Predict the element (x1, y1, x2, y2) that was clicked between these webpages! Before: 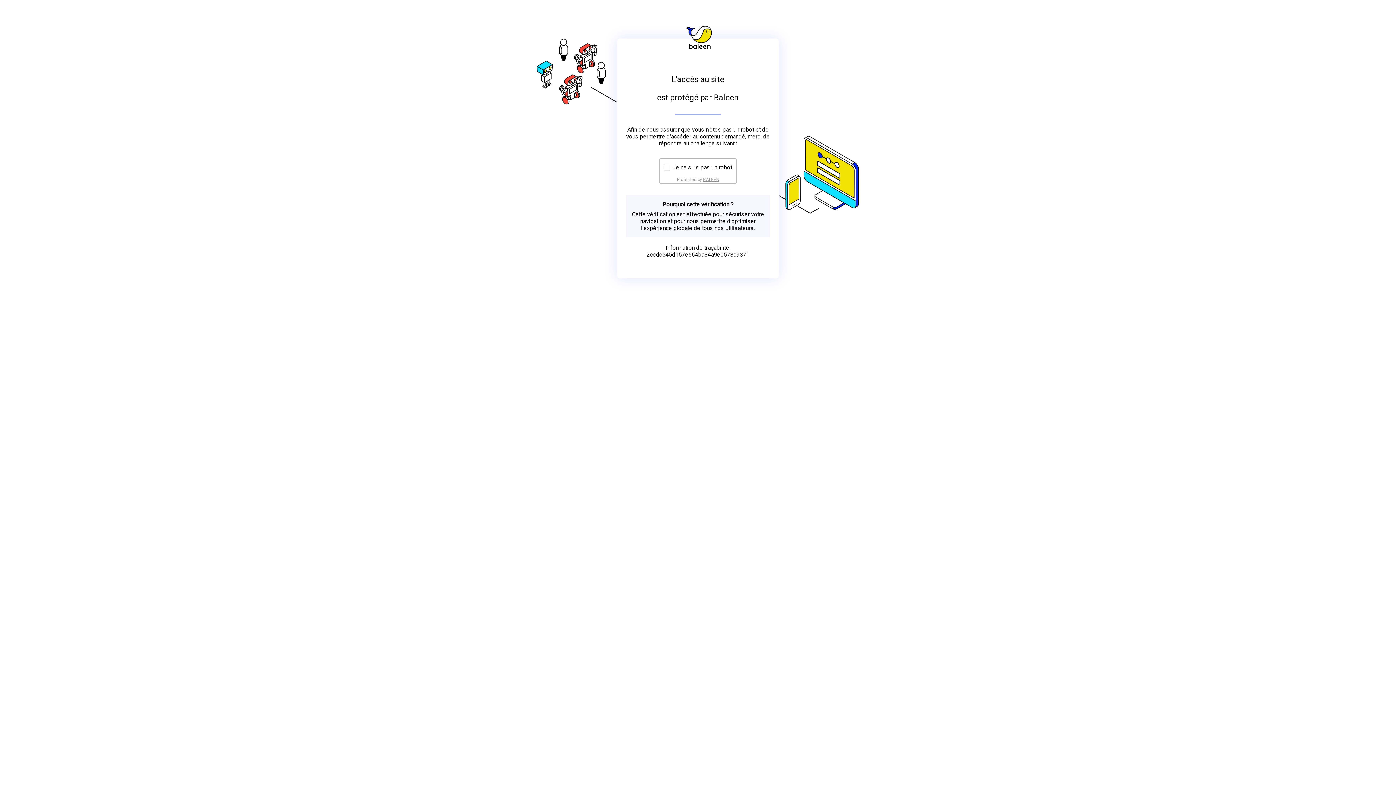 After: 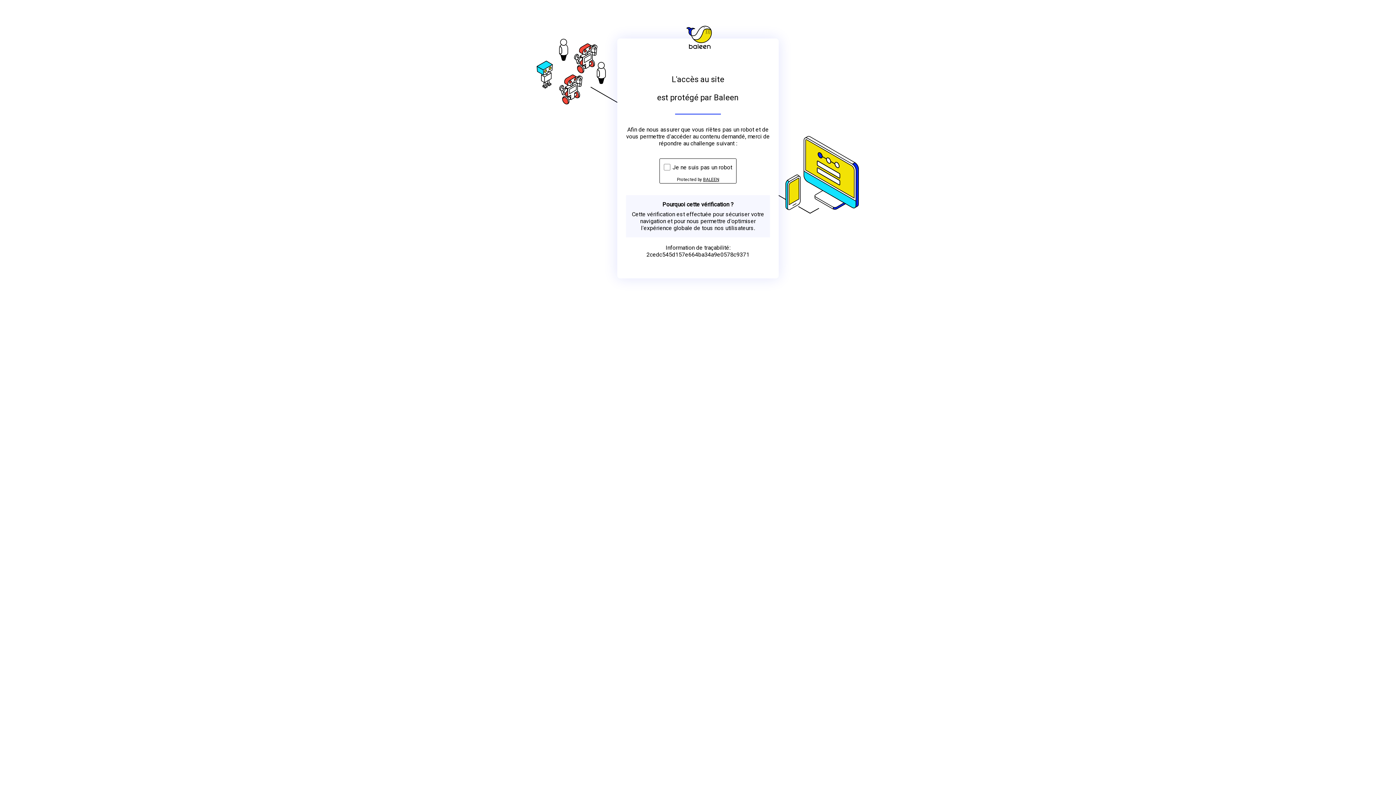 Action: bbox: (703, 176, 719, 182) label: BALEEN